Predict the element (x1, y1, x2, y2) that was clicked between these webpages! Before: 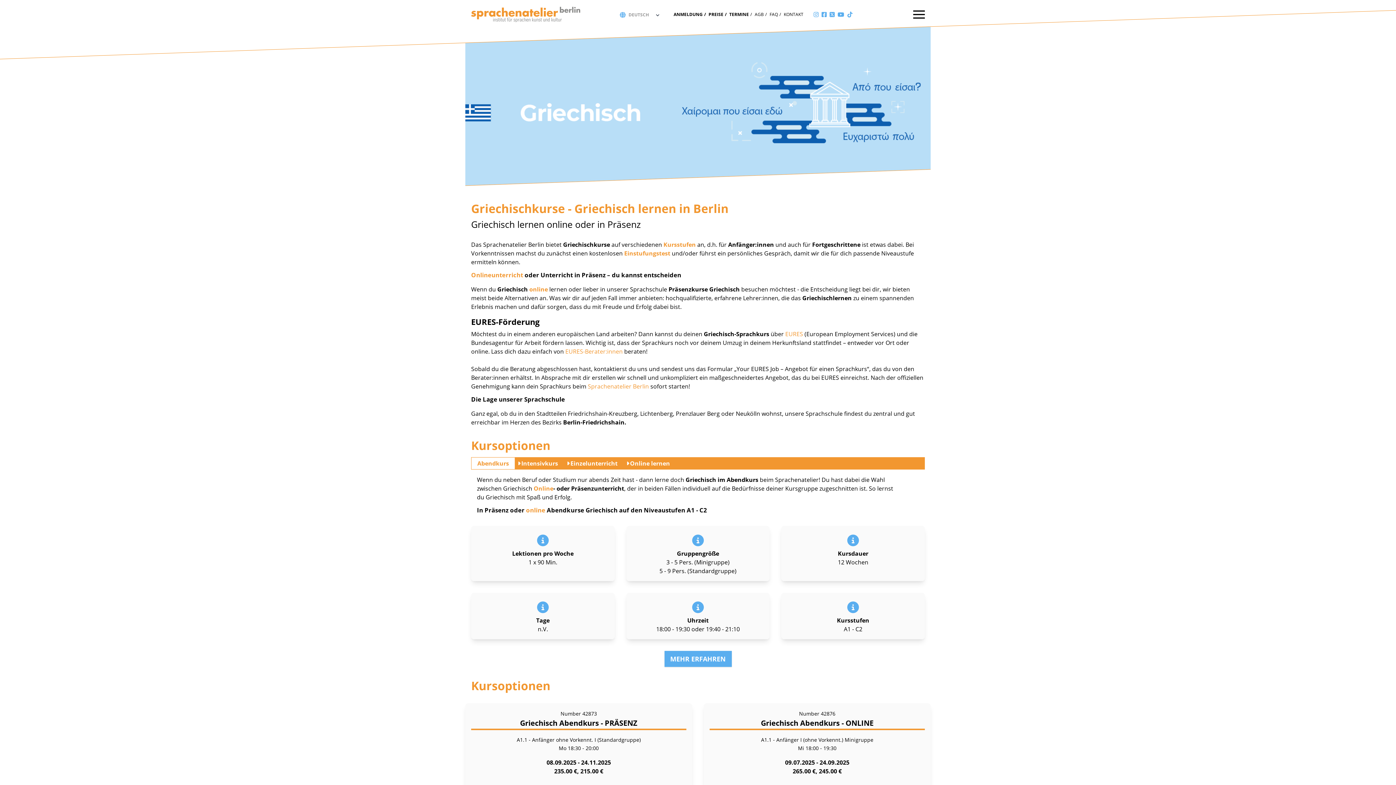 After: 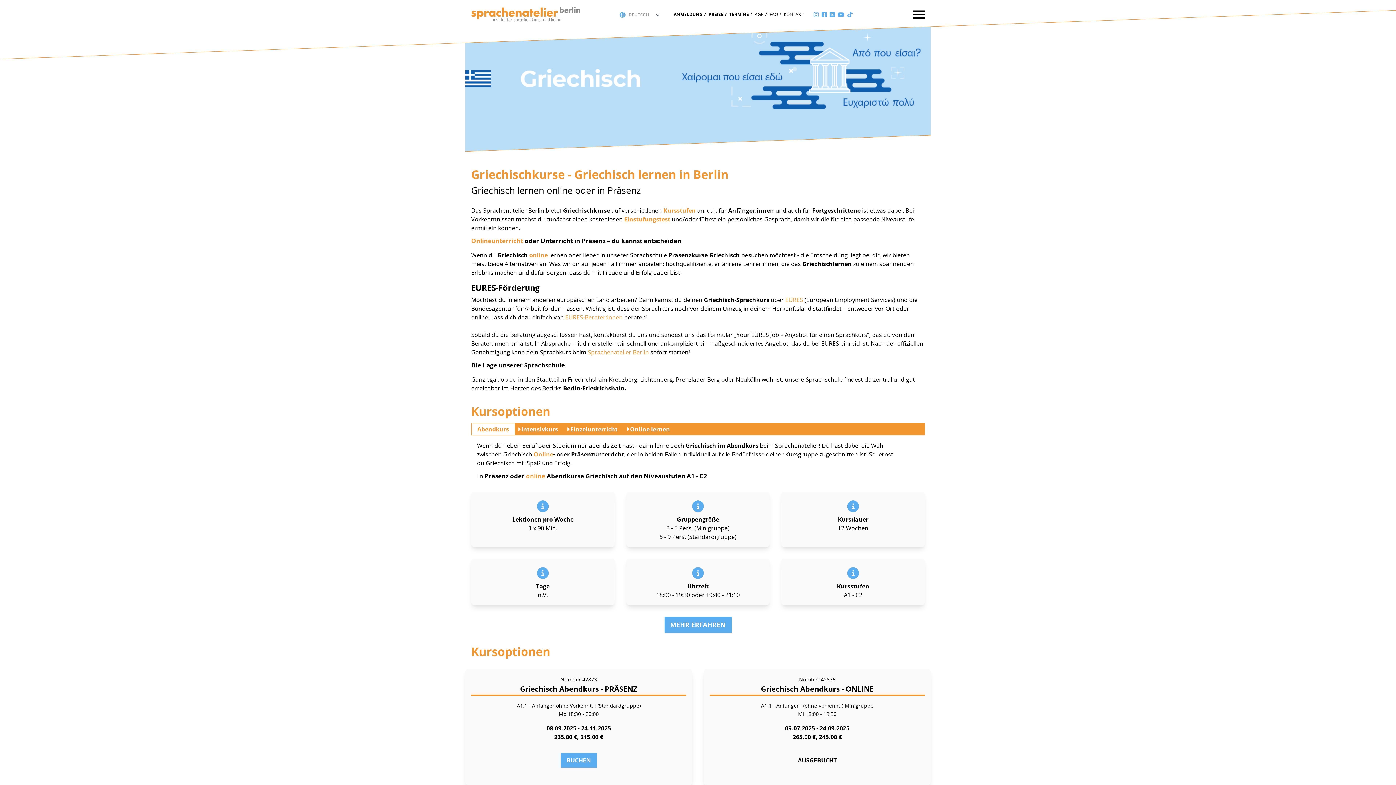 Action: bbox: (704, 703, 930, 819) label: Number 42876
Griechisch Abendkurs - ONLINE
A1.1 - Anfänger I (ohne Vorkennt.) Minigruppe
Mi 18:00 - 19:30
09.07.2025 - 24.09.2025
265.00 €, 245.00 €
AUSGEBUCHT